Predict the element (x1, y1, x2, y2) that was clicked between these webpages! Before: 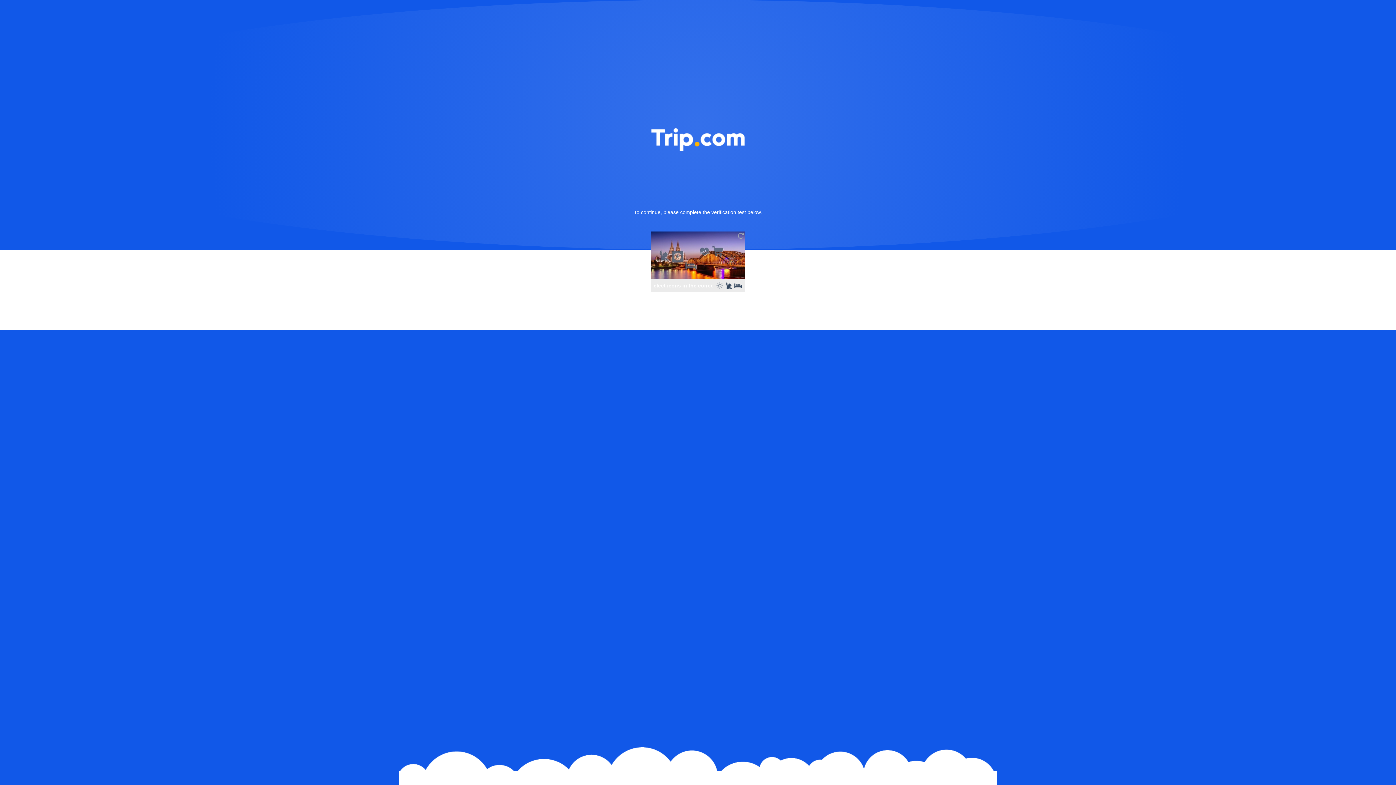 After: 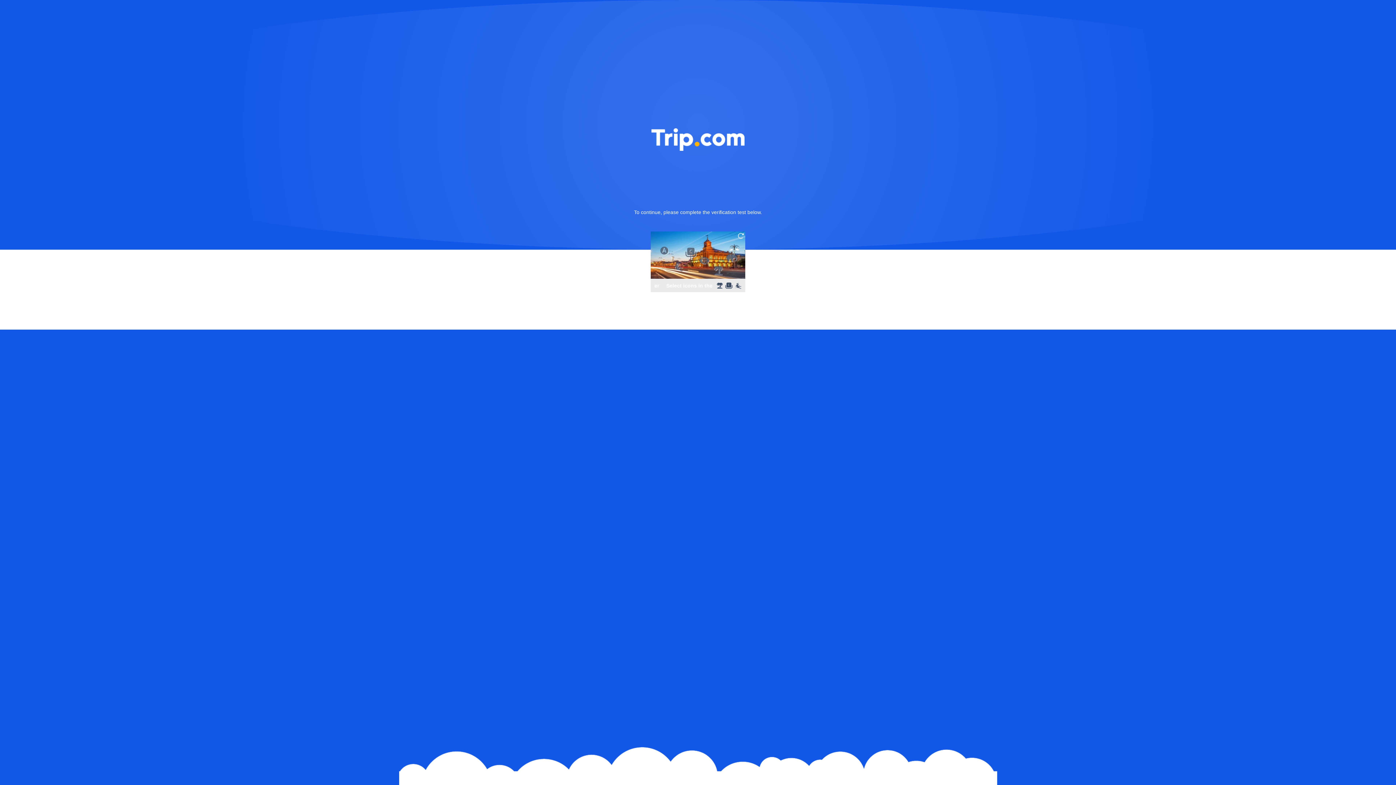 Action: bbox: (736, 231, 745, 240)